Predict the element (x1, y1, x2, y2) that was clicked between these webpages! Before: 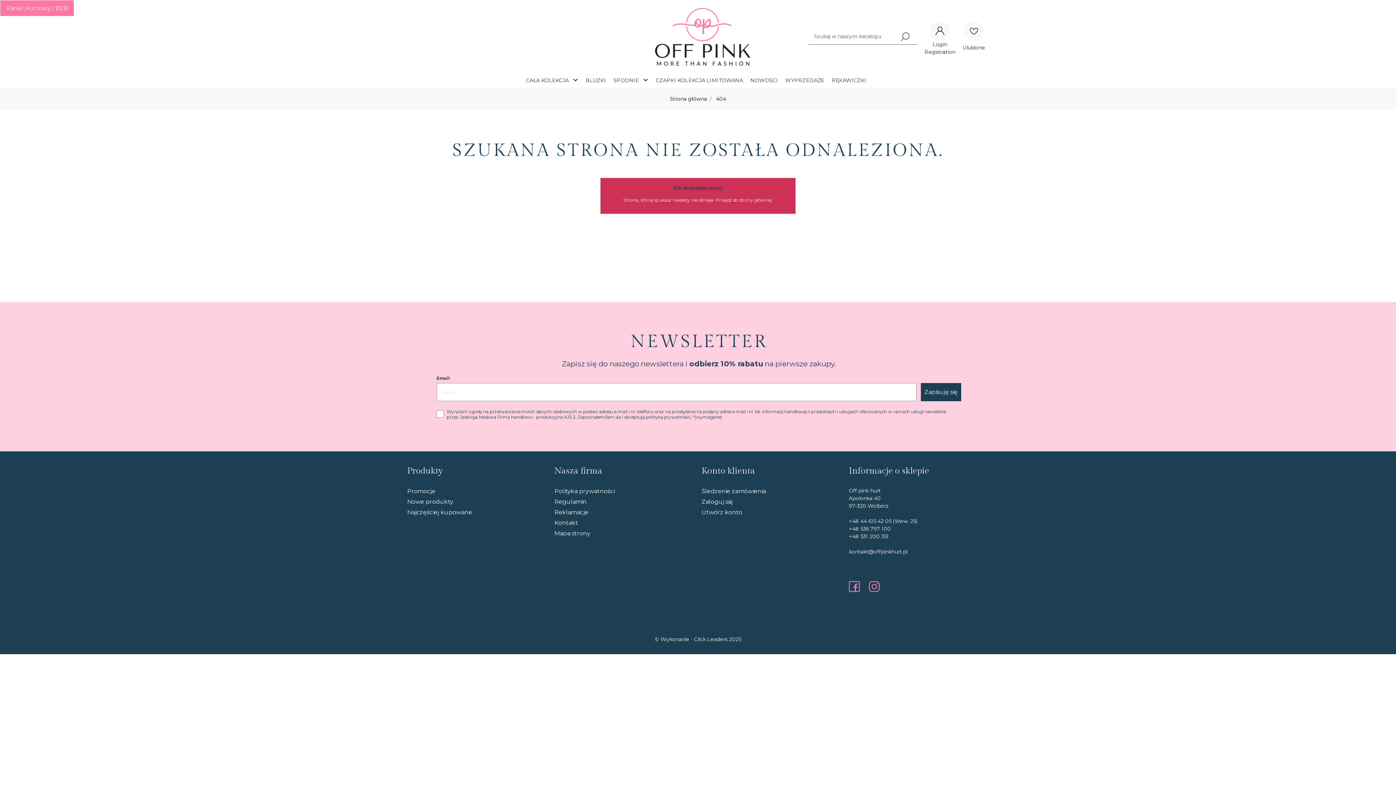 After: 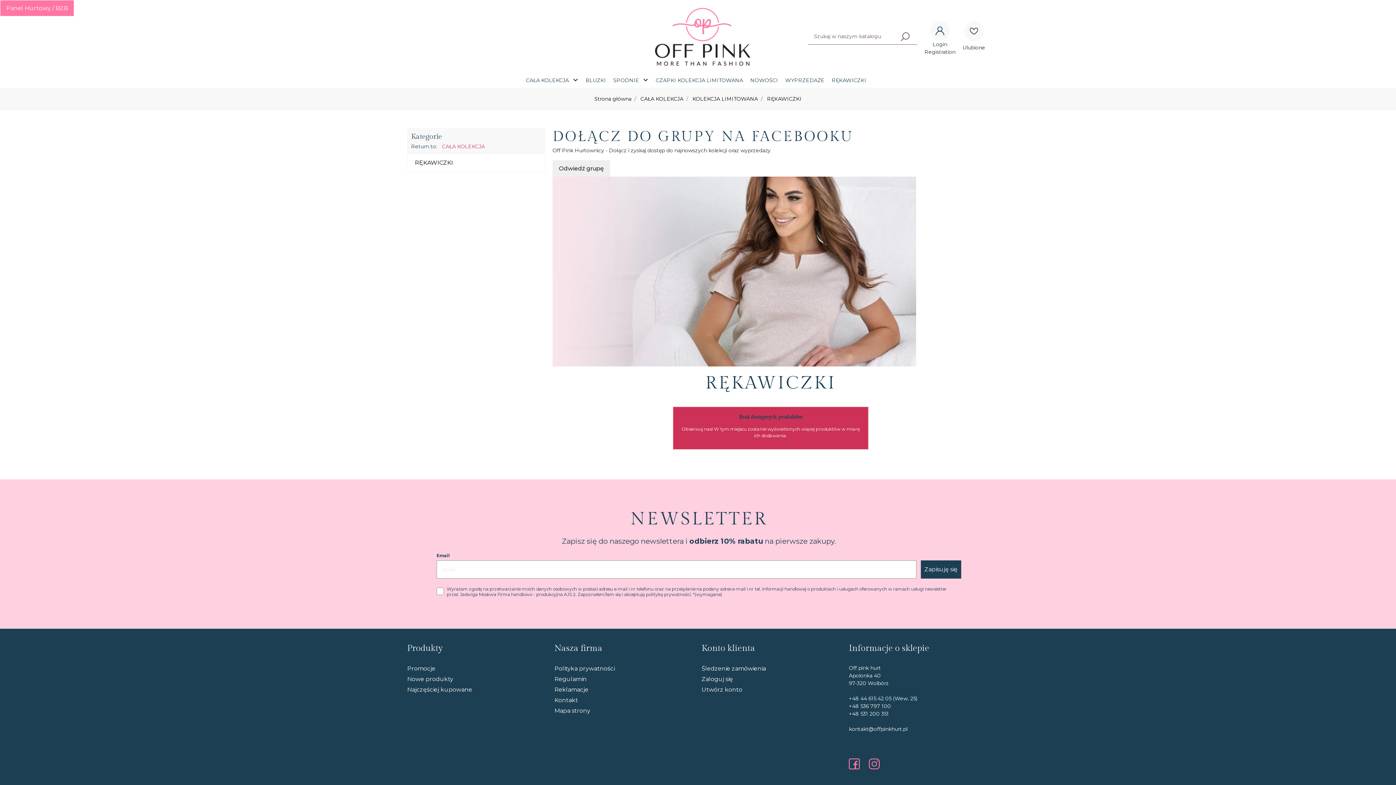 Action: bbox: (830, 74, 868, 86) label: RĘKAWICZKI